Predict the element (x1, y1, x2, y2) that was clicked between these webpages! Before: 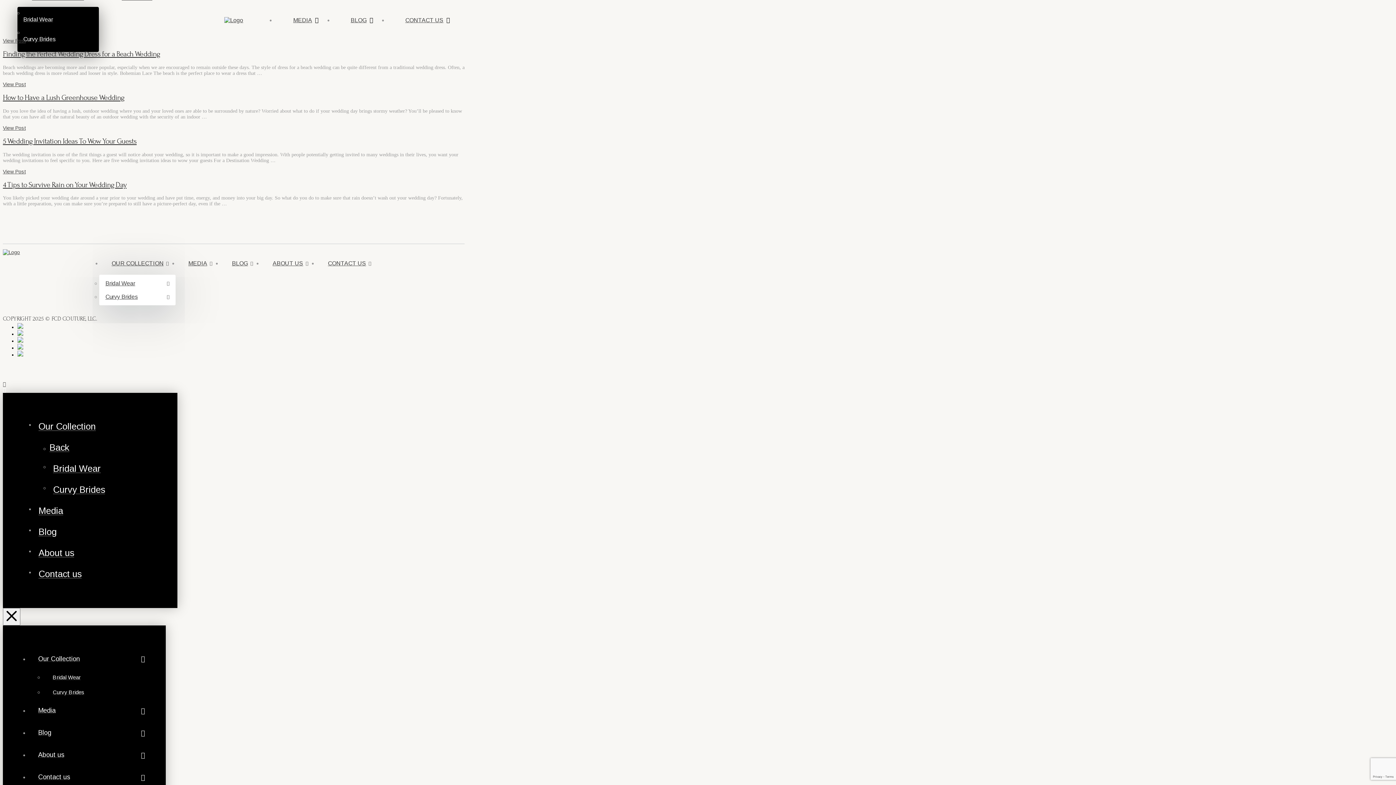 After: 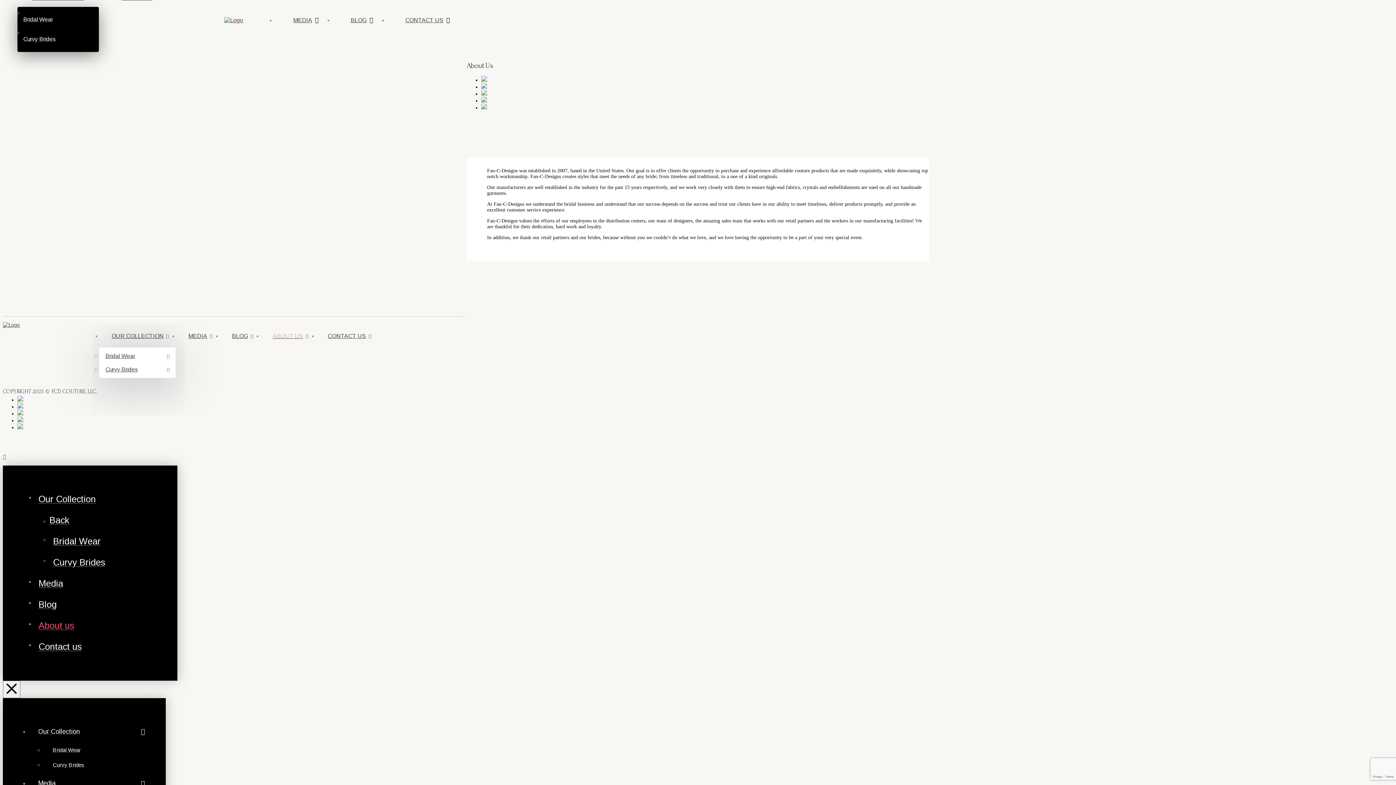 Action: bbox: (29, 744, 154, 766) label: About us